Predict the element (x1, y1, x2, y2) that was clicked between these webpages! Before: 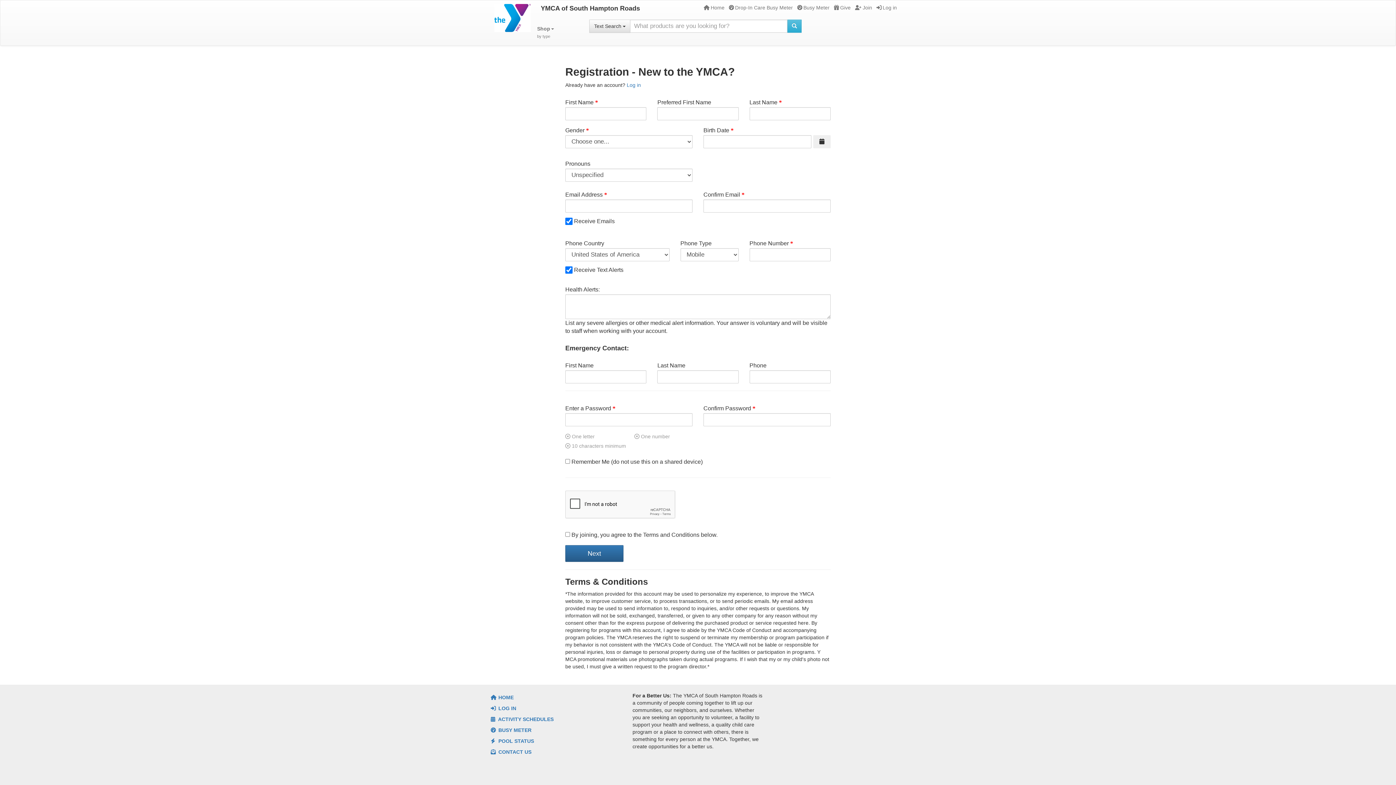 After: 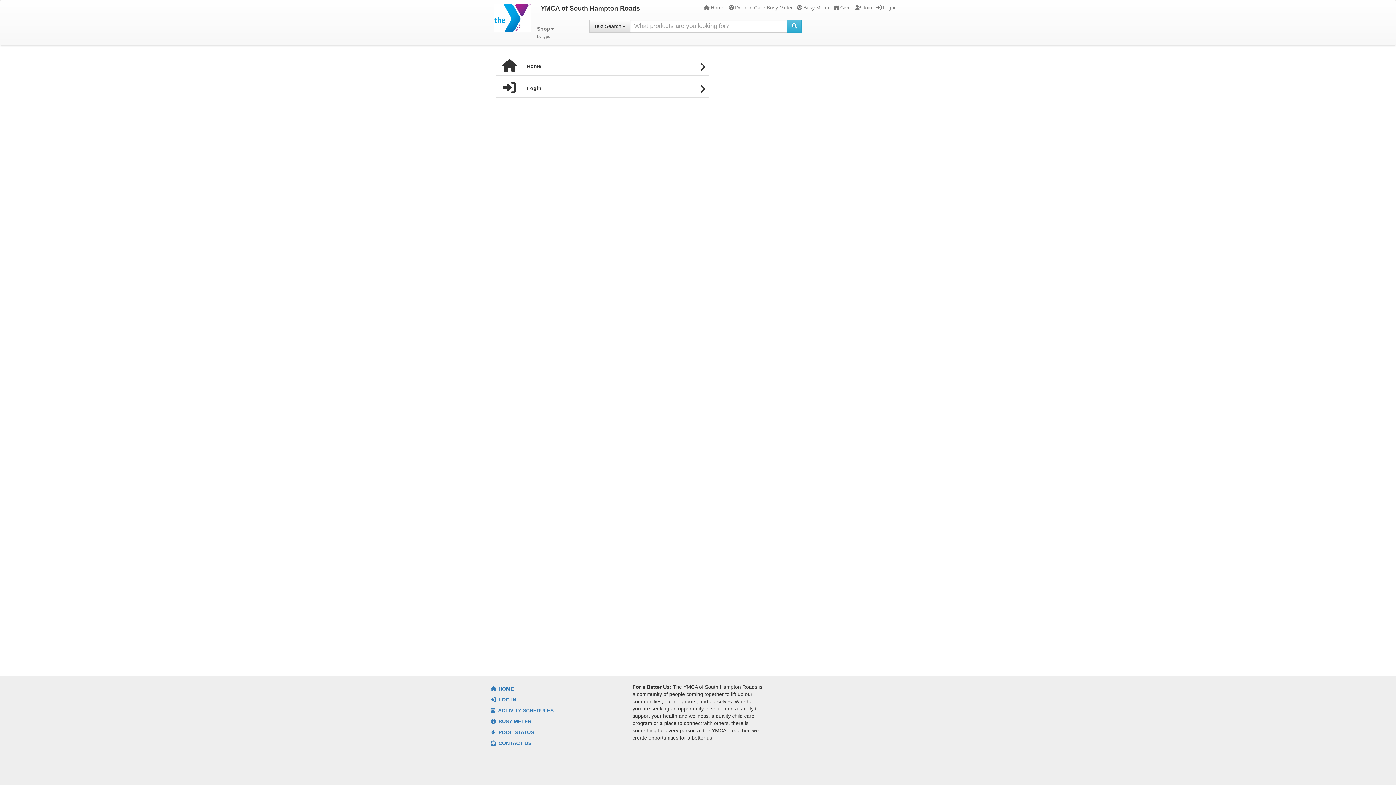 Action: bbox: (485, 8, 536, 26)